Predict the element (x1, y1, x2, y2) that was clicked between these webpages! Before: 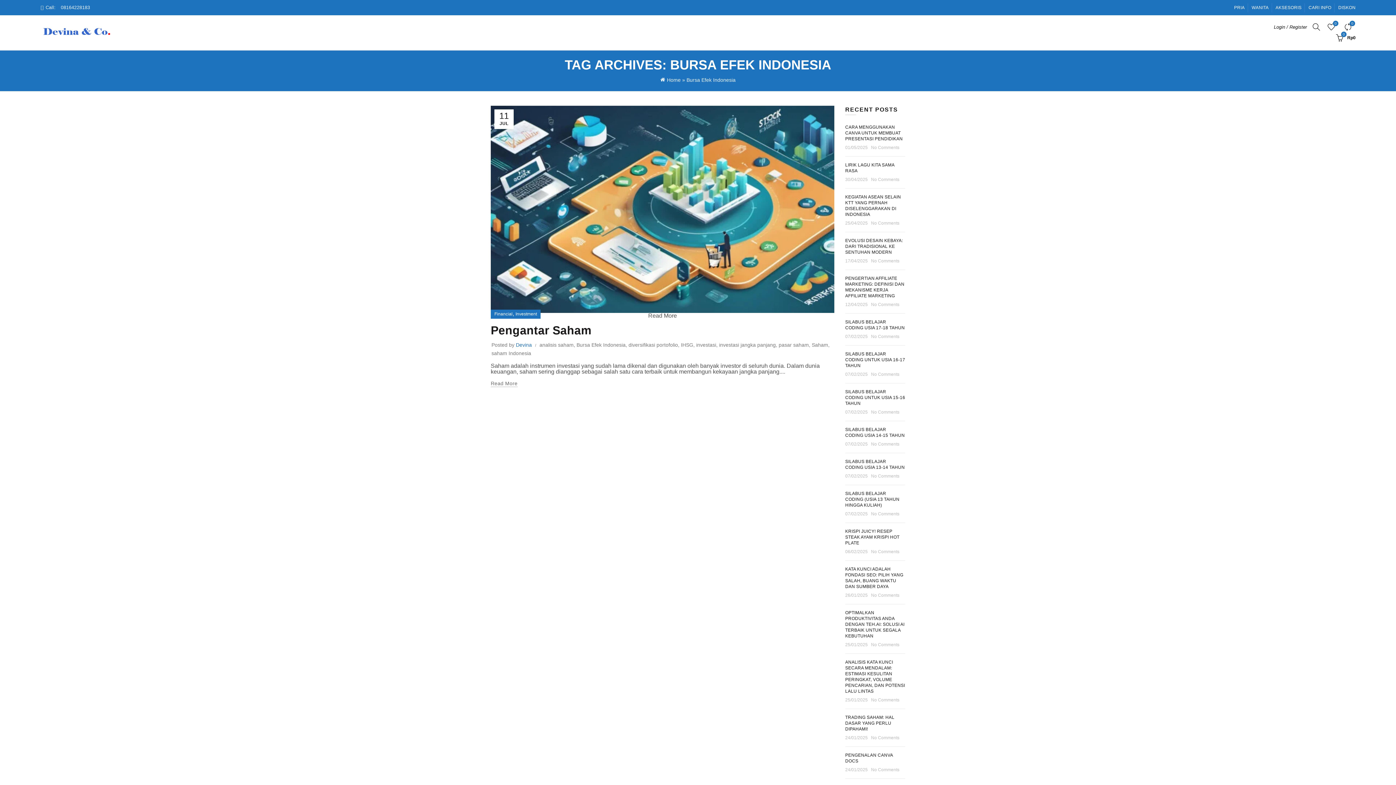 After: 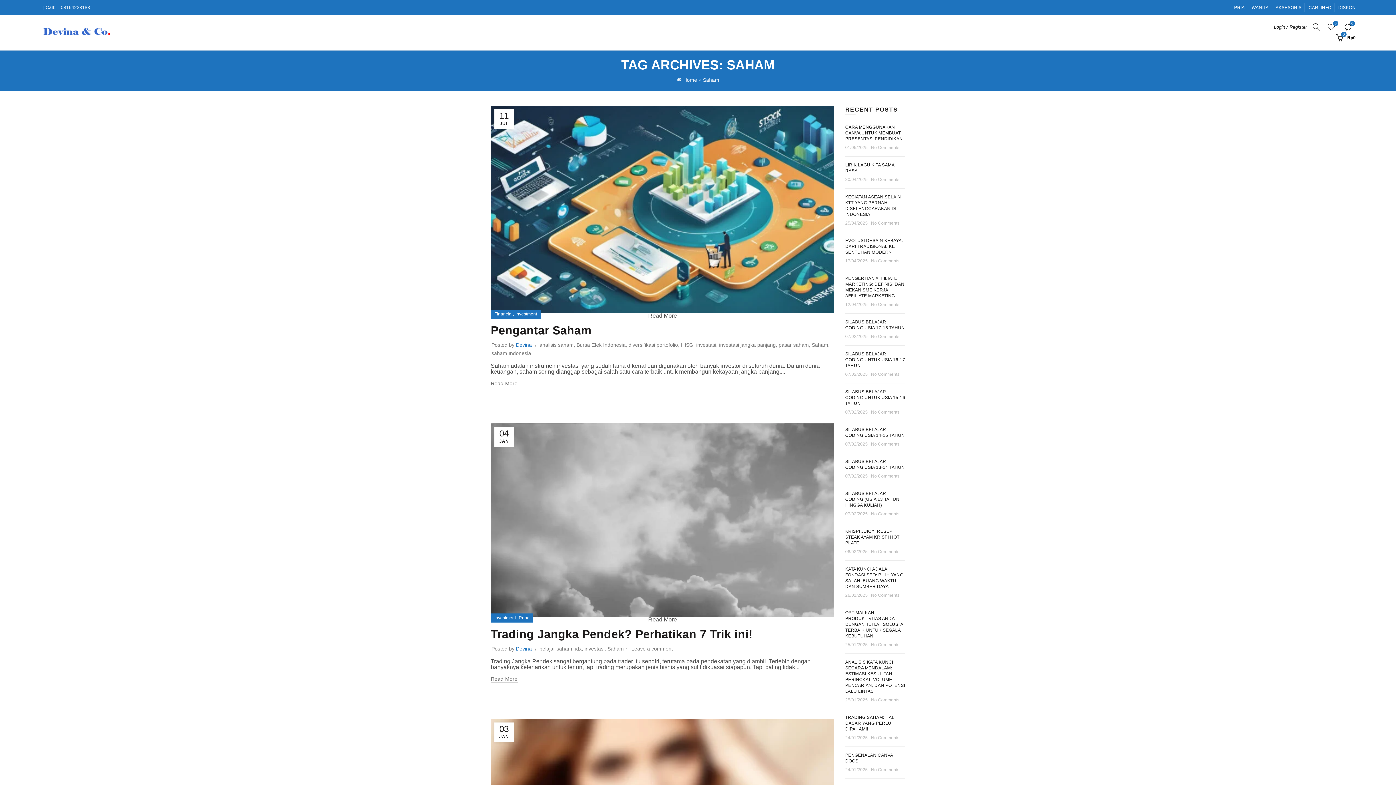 Action: label: Saham bbox: (812, 342, 828, 348)